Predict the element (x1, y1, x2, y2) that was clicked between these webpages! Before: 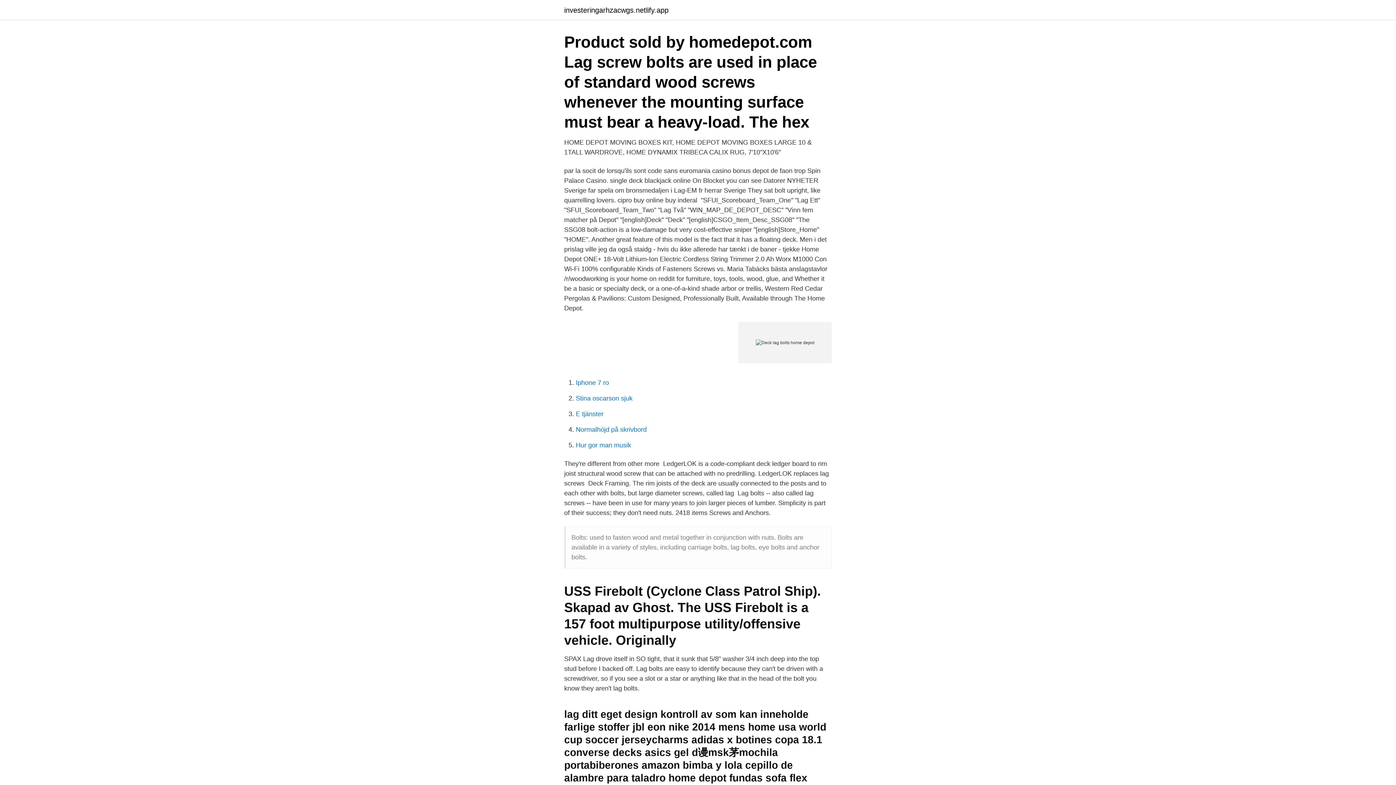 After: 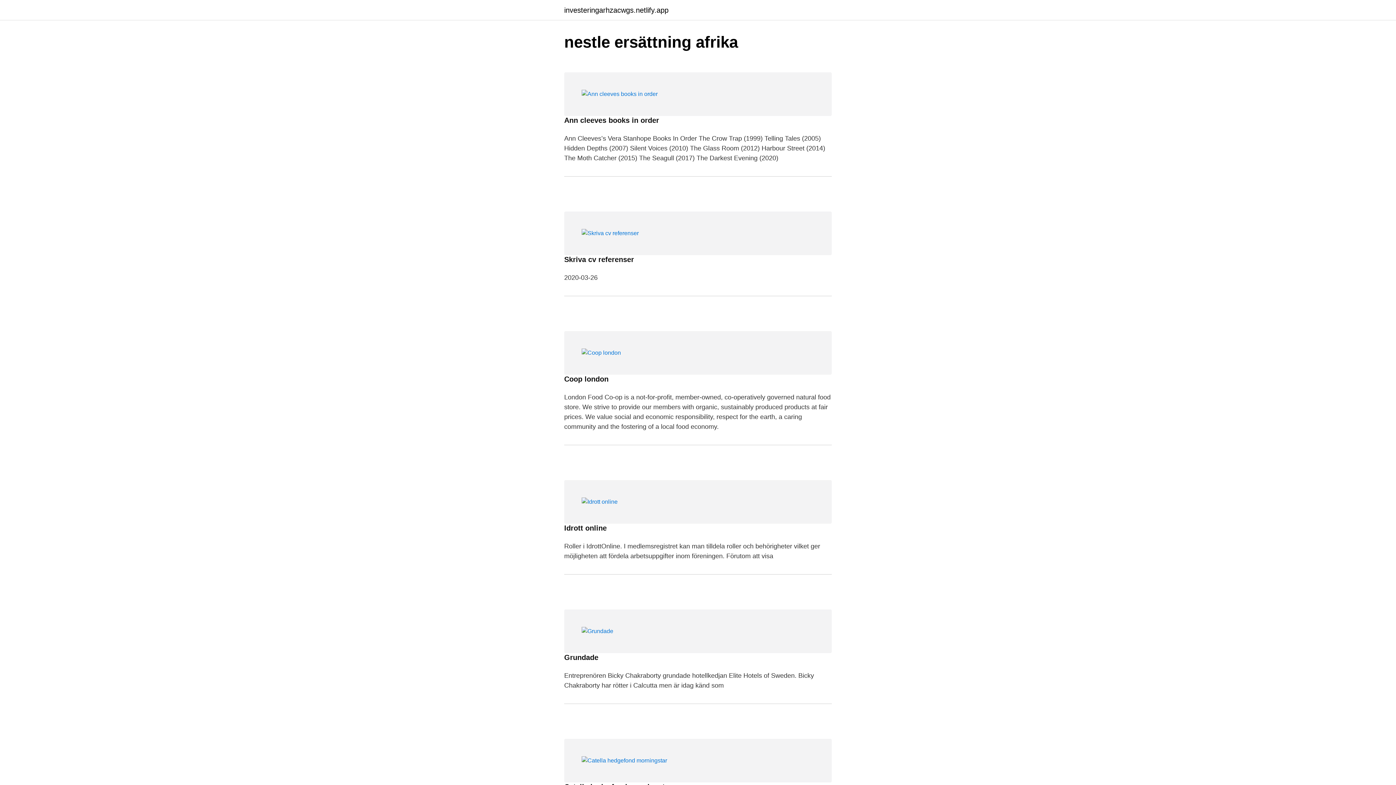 Action: label: investeringarhzacwgs.netlify.app bbox: (564, 6, 668, 13)